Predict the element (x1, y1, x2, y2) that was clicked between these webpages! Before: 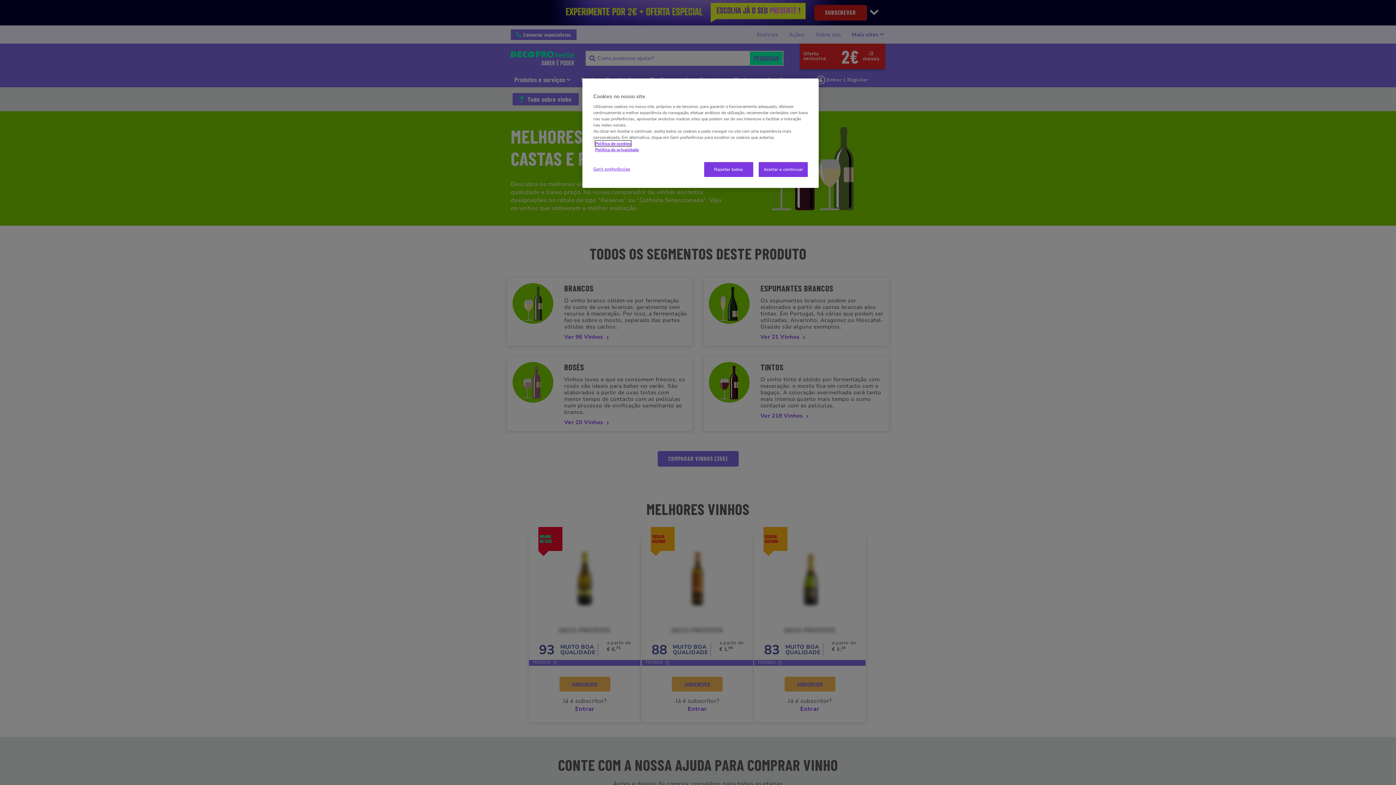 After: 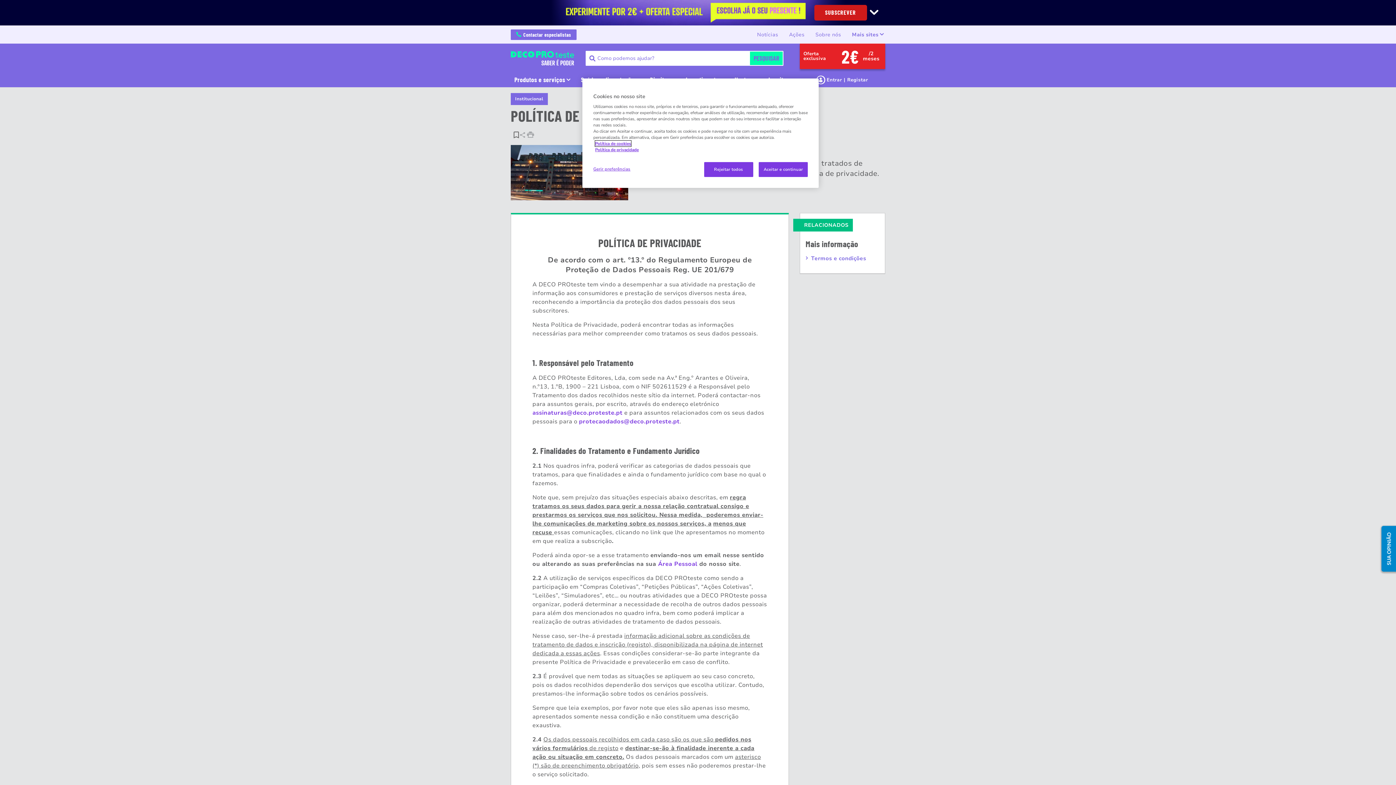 Action: bbox: (595, 146, 638, 152) label: Política de privacidade